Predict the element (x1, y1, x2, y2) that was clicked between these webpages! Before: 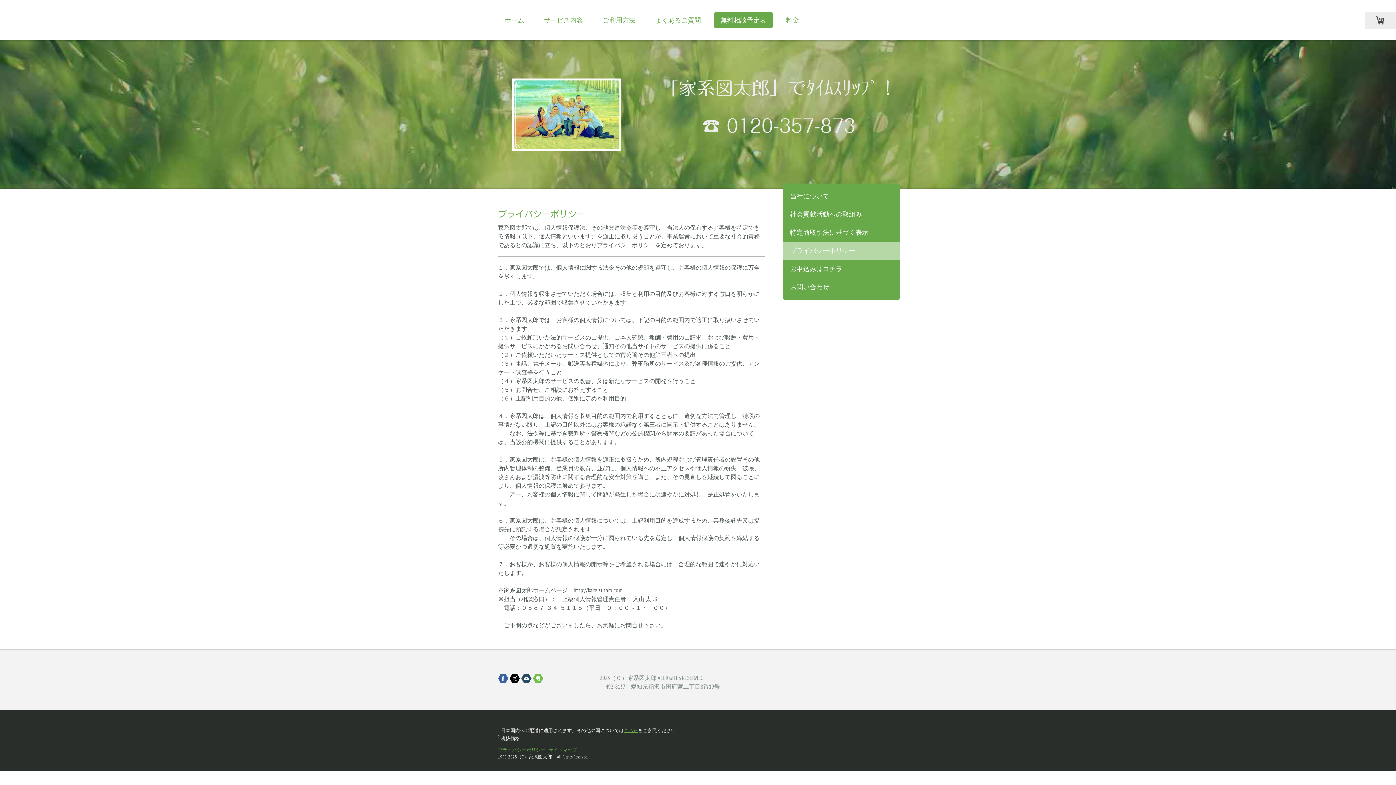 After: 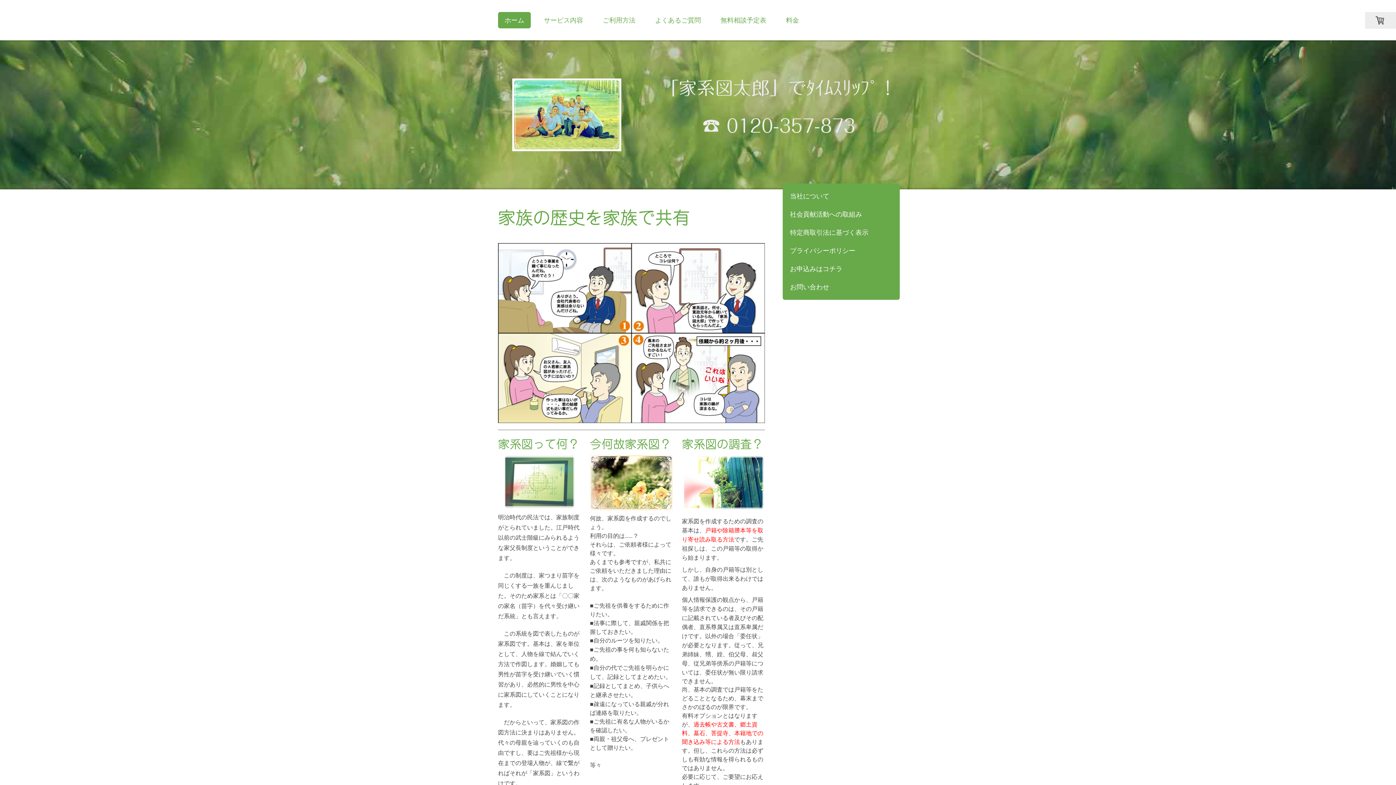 Action: label: ホーム bbox: (498, 12, 530, 28)